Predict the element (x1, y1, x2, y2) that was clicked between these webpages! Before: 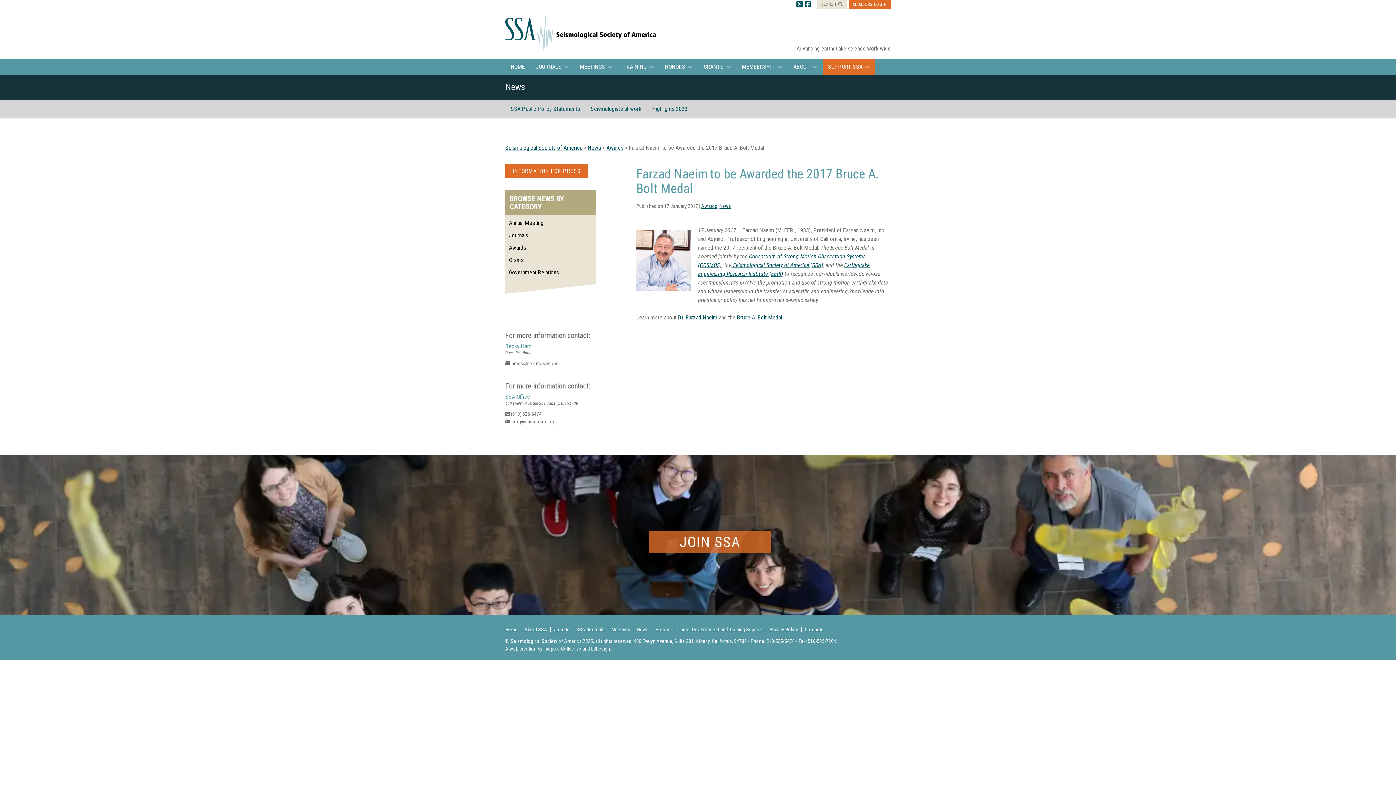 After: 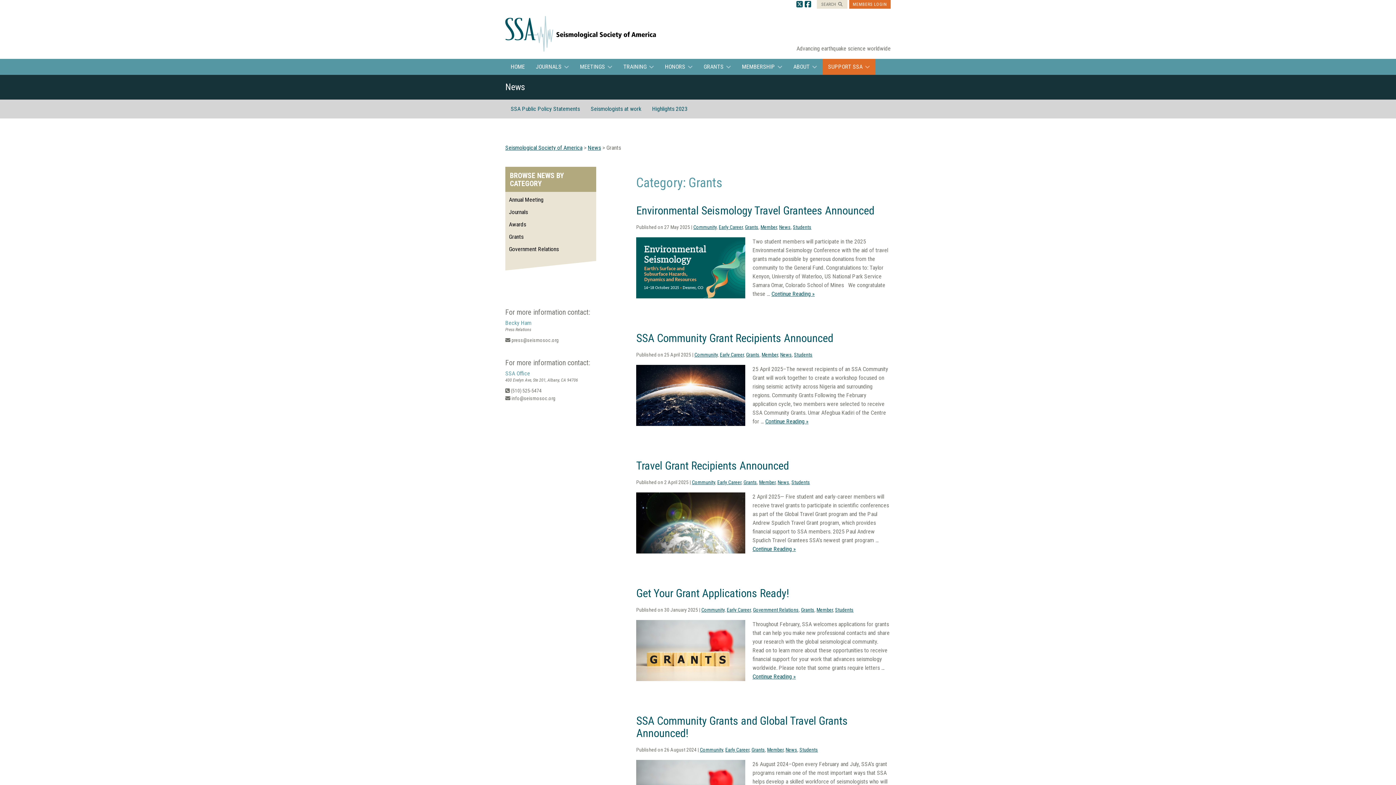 Action: label: Grants bbox: (509, 256, 523, 263)